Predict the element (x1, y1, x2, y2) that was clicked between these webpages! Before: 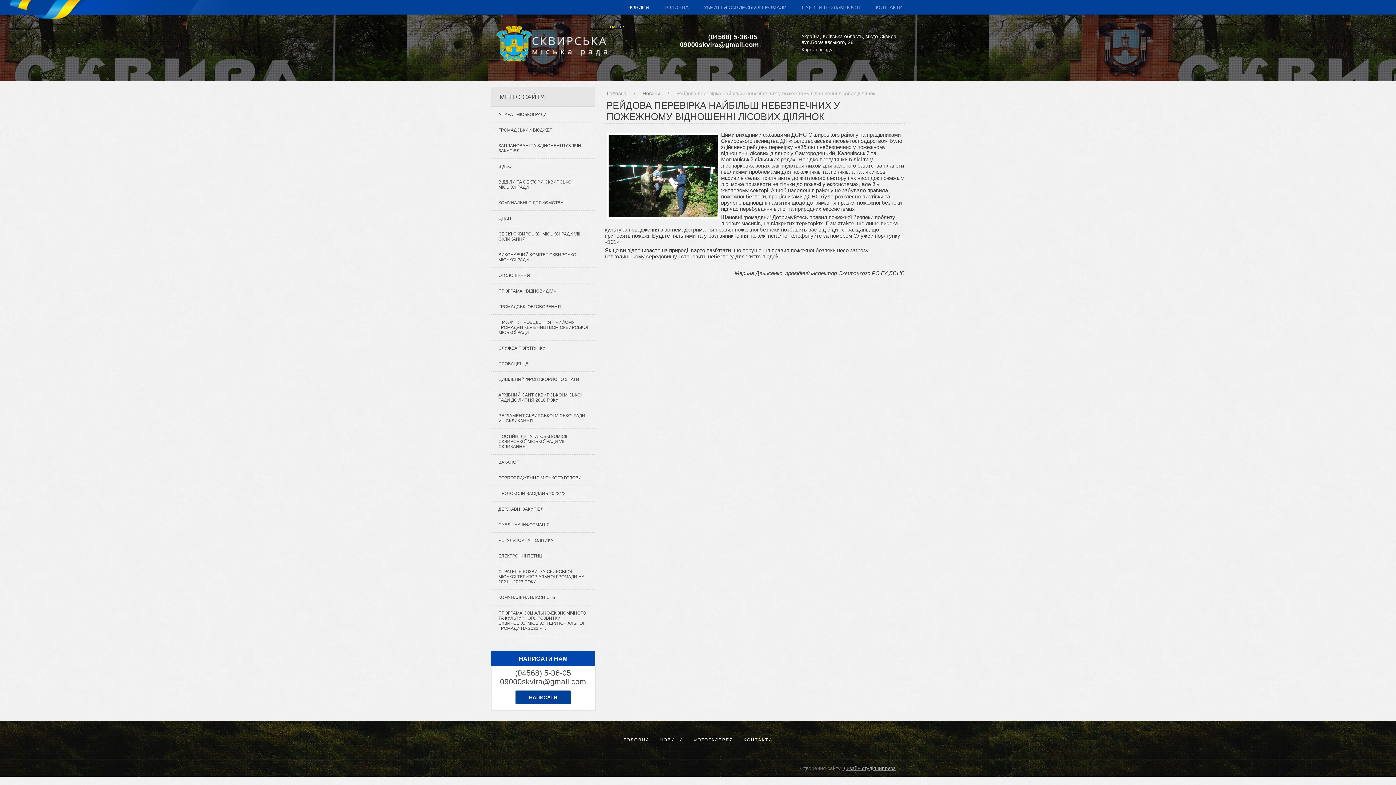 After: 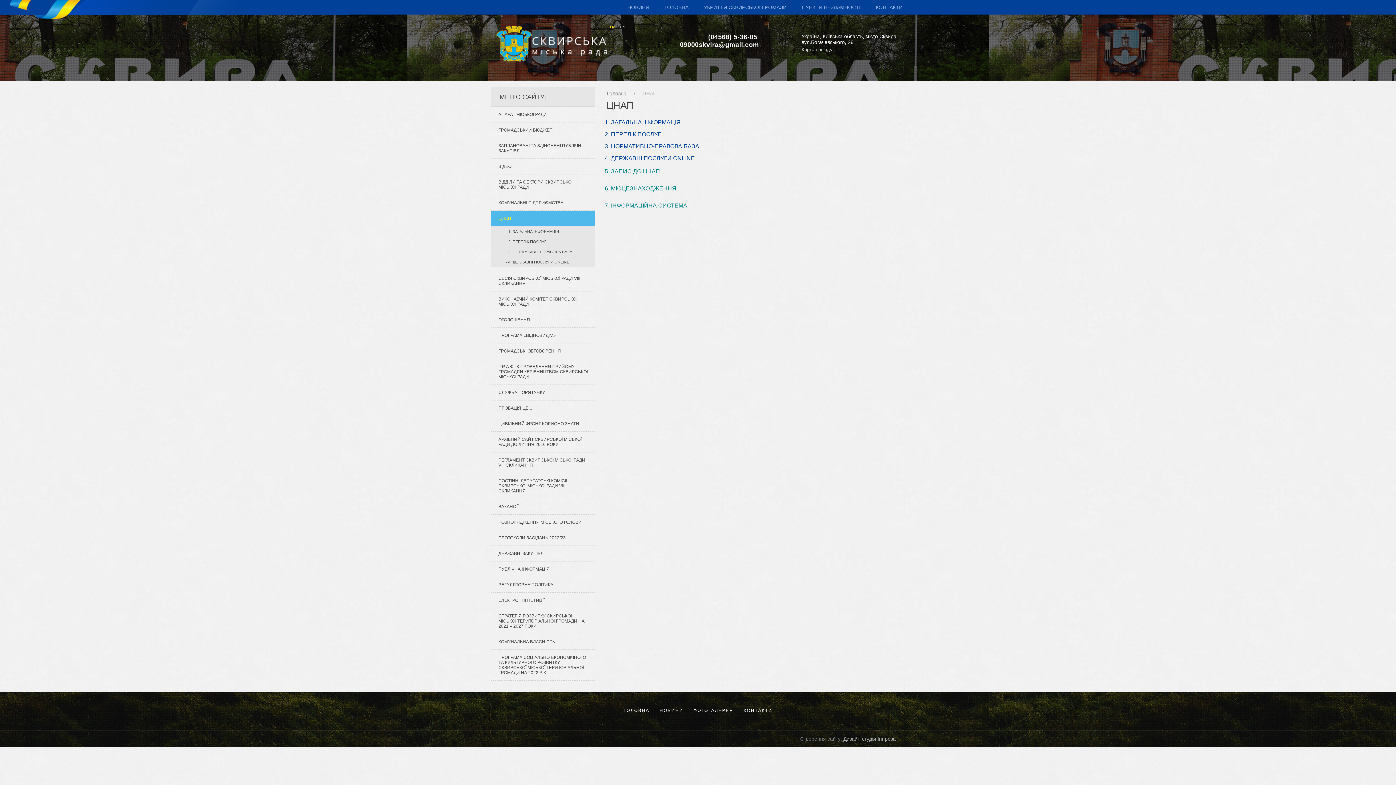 Action: bbox: (491, 210, 594, 226) label: ЦНАП